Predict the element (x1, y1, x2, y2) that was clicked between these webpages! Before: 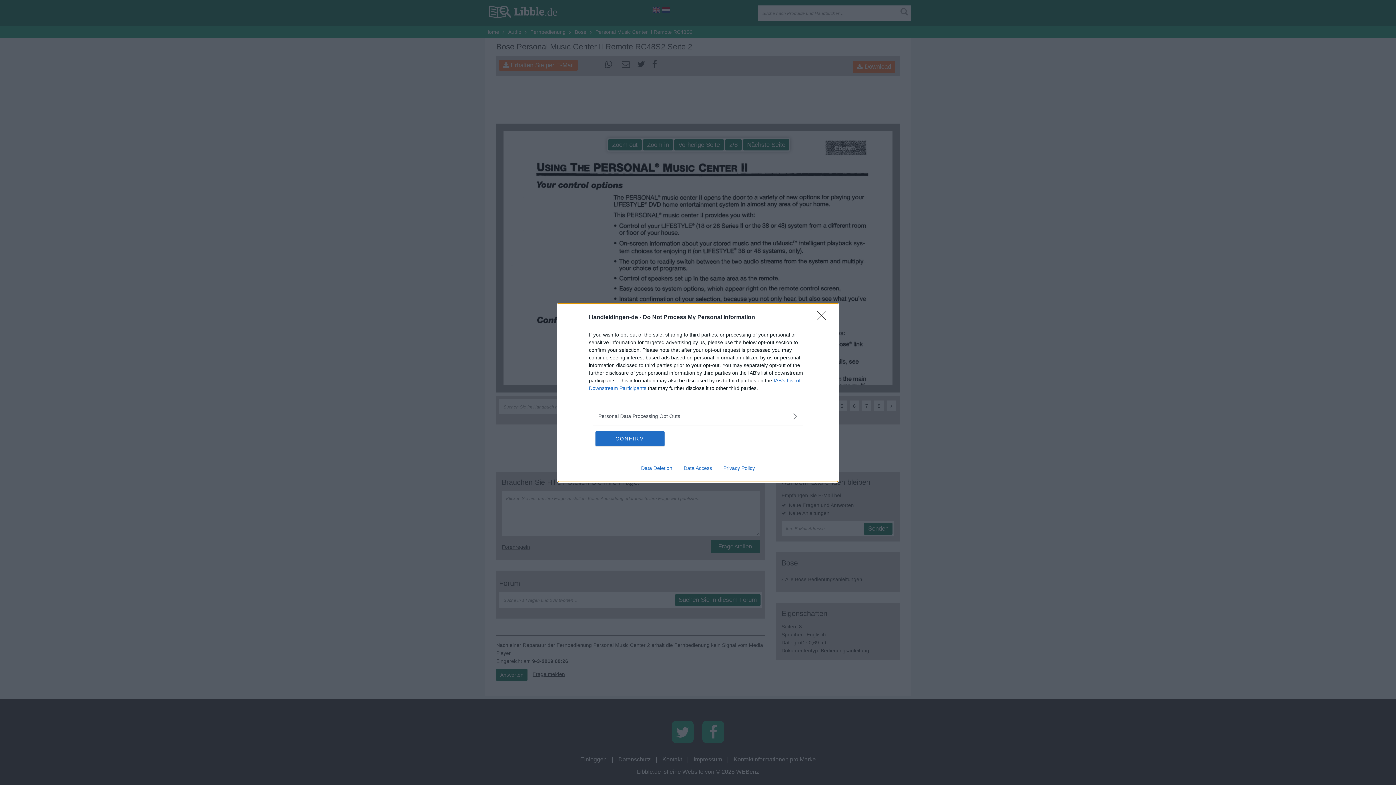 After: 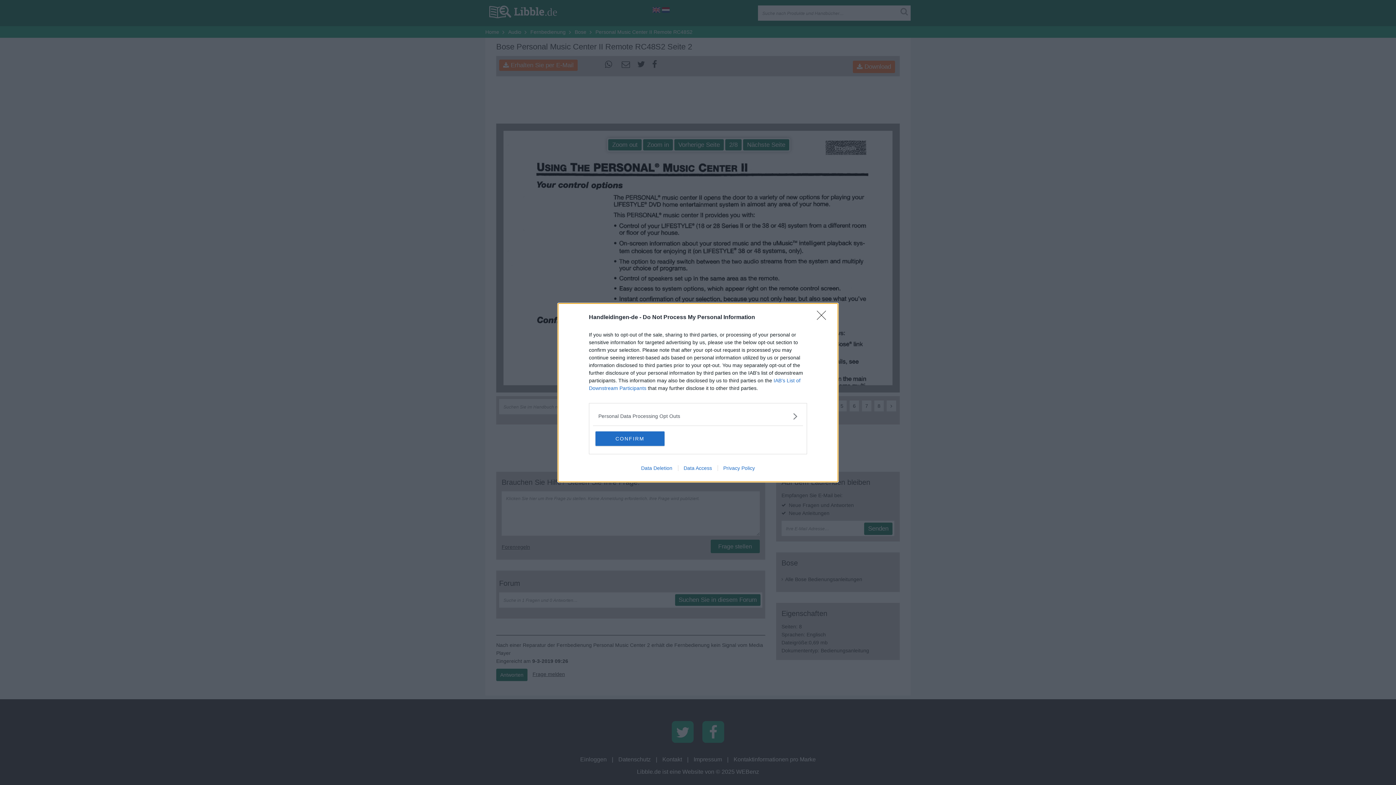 Action: bbox: (678, 465, 717, 471) label: Data Access